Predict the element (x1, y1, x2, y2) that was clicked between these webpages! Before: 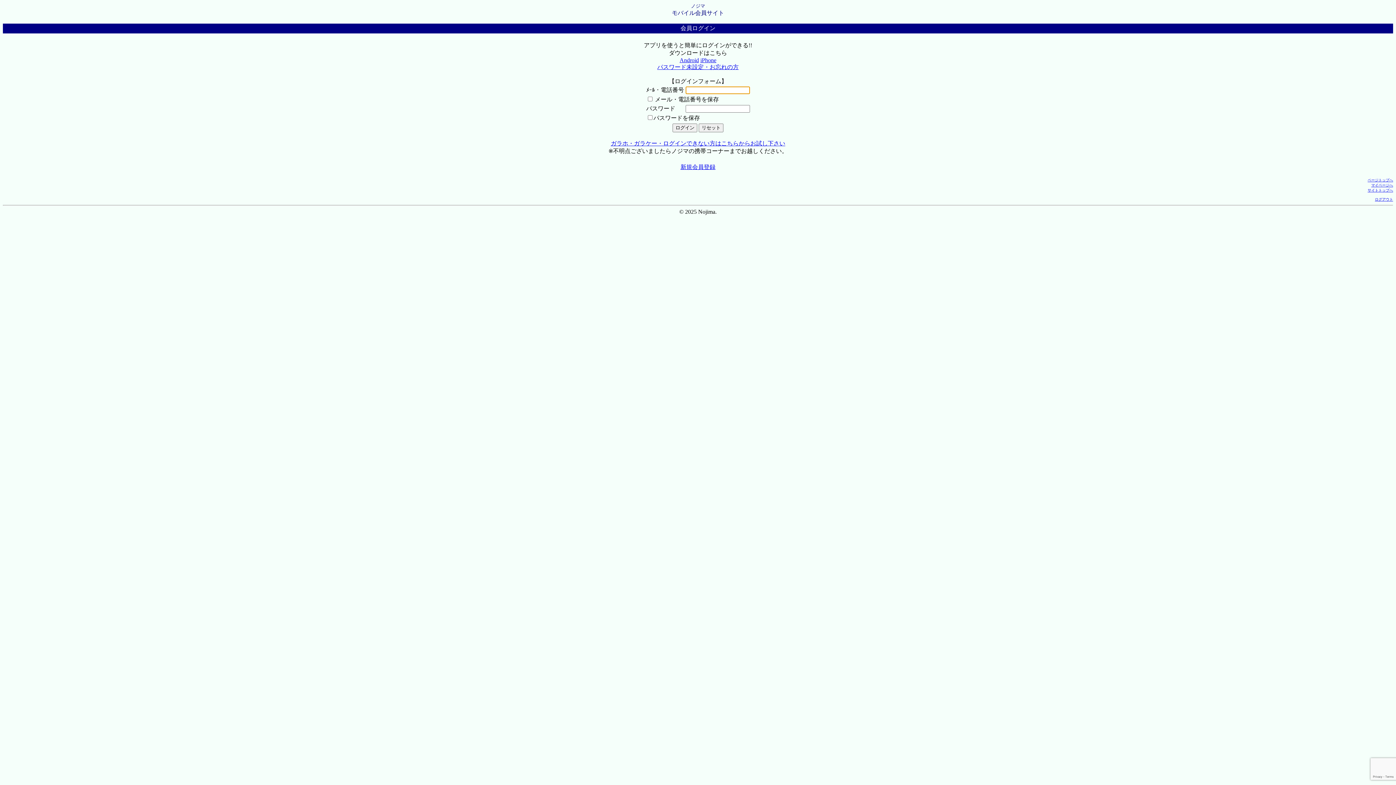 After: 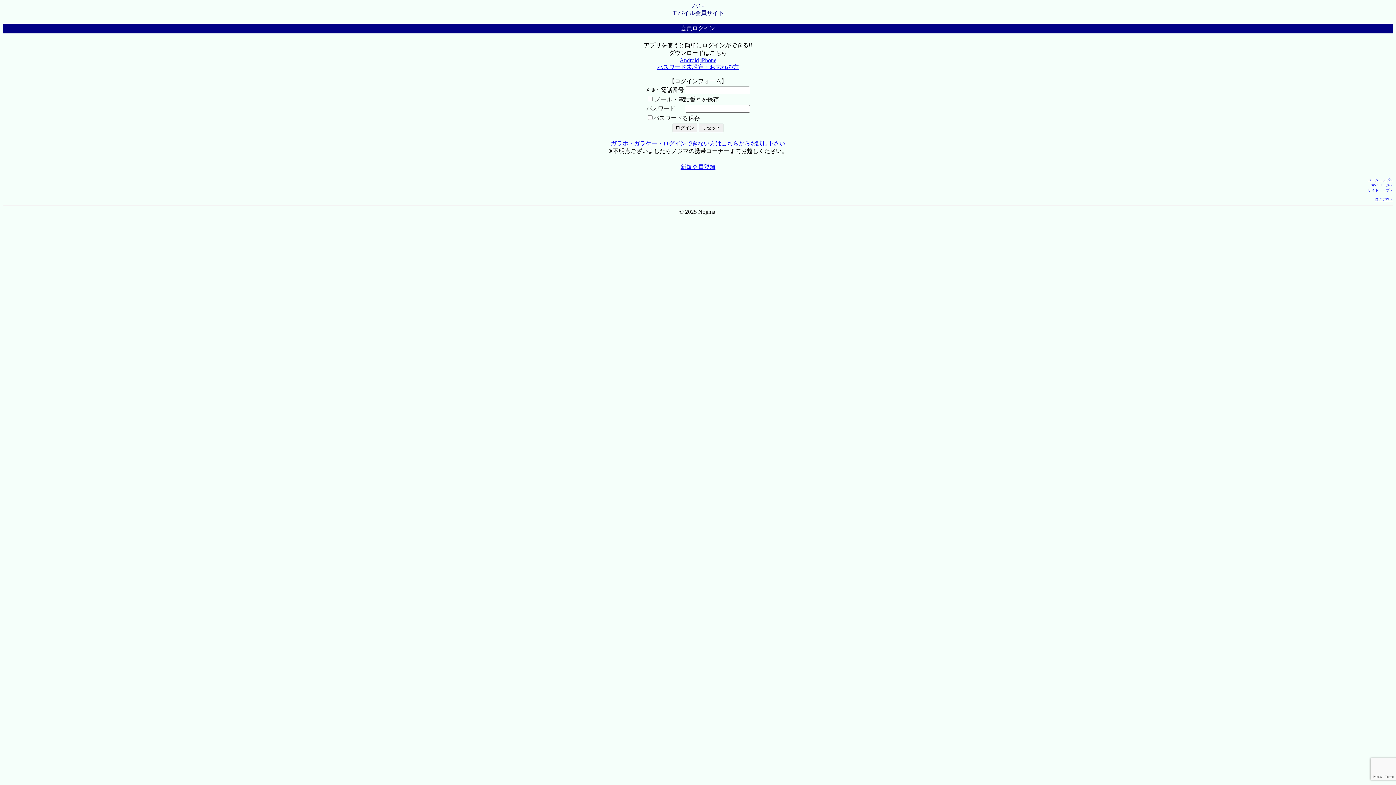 Action: label: Android bbox: (679, 57, 699, 63)